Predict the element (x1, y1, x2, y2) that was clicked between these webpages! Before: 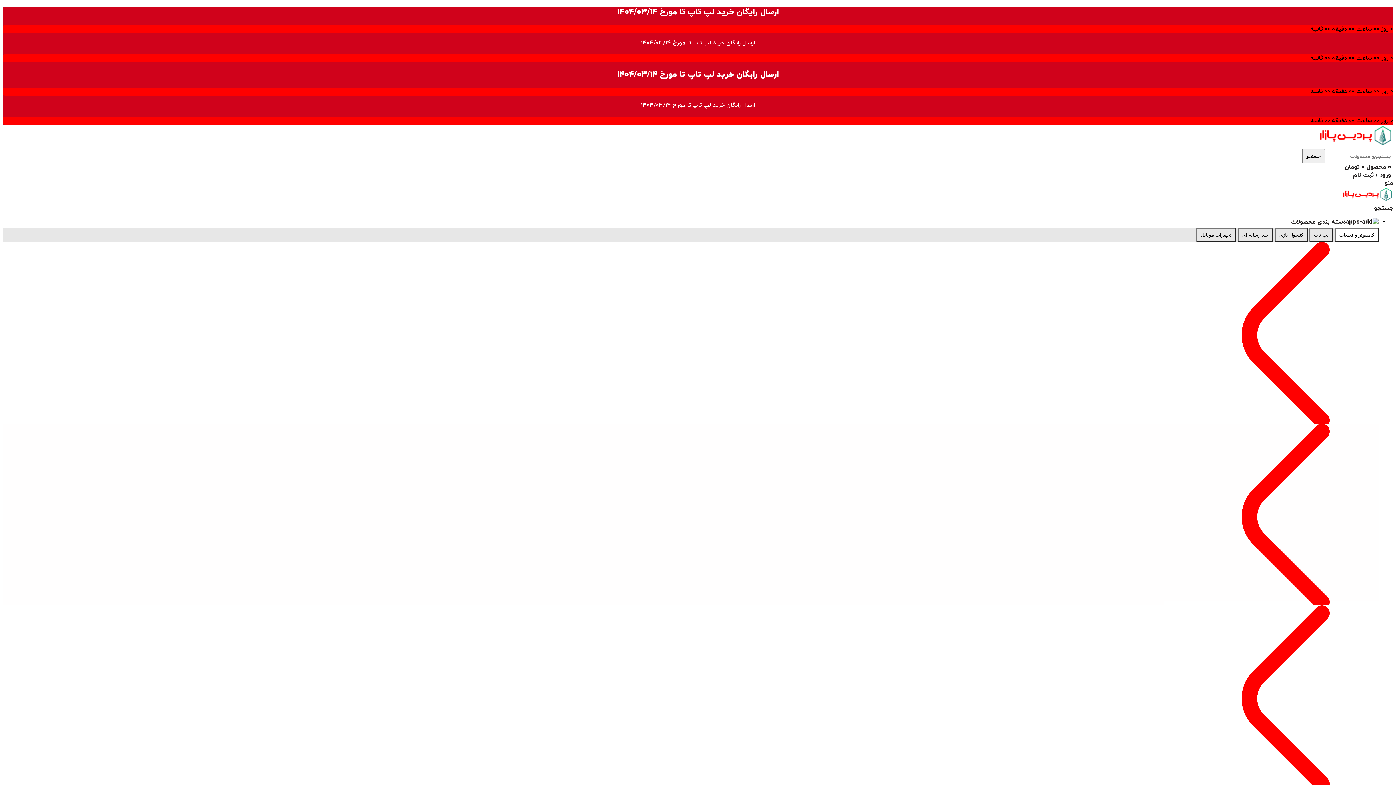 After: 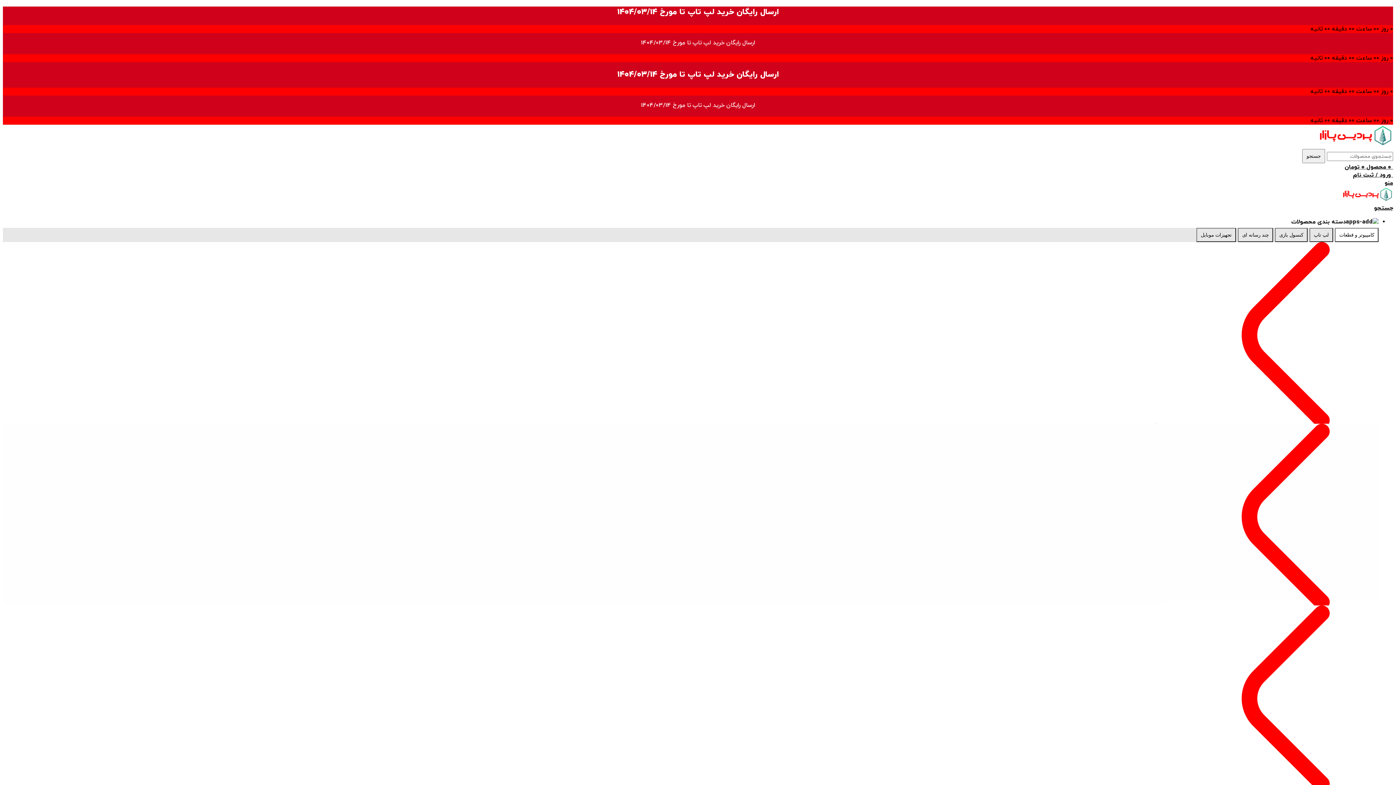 Action: bbox: (1318, 140, 1393, 148) label: Site logo